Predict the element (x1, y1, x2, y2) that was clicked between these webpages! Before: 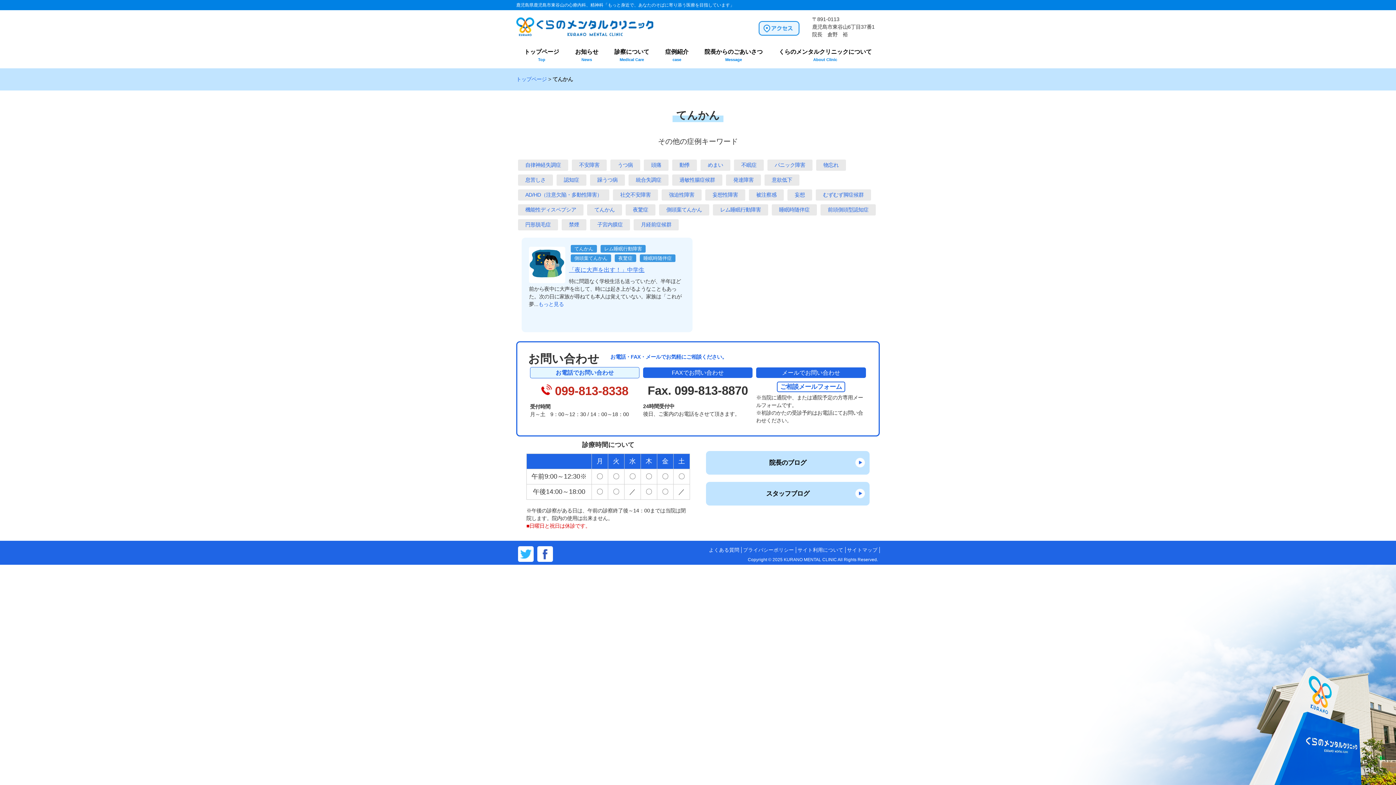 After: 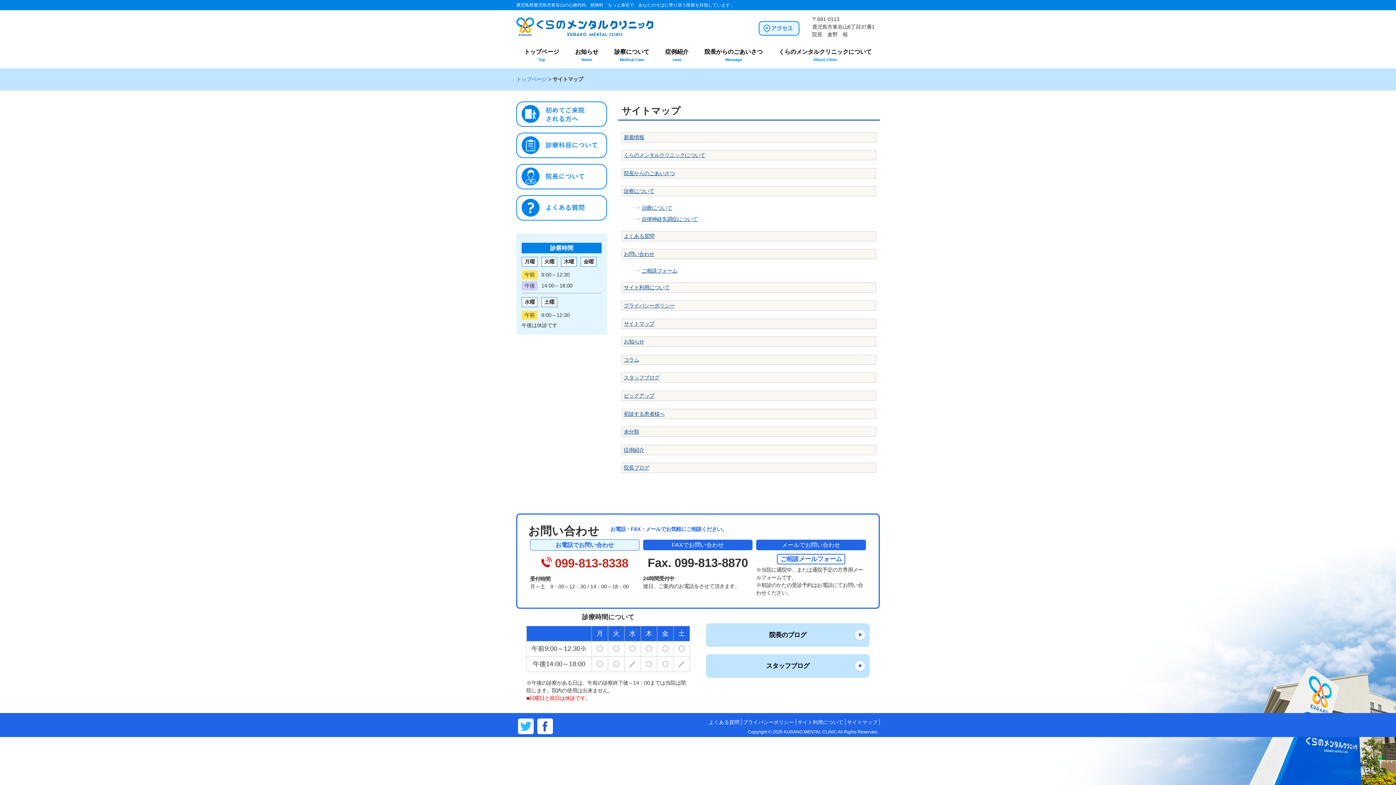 Action: label: サイトマップ bbox: (847, 547, 879, 553)